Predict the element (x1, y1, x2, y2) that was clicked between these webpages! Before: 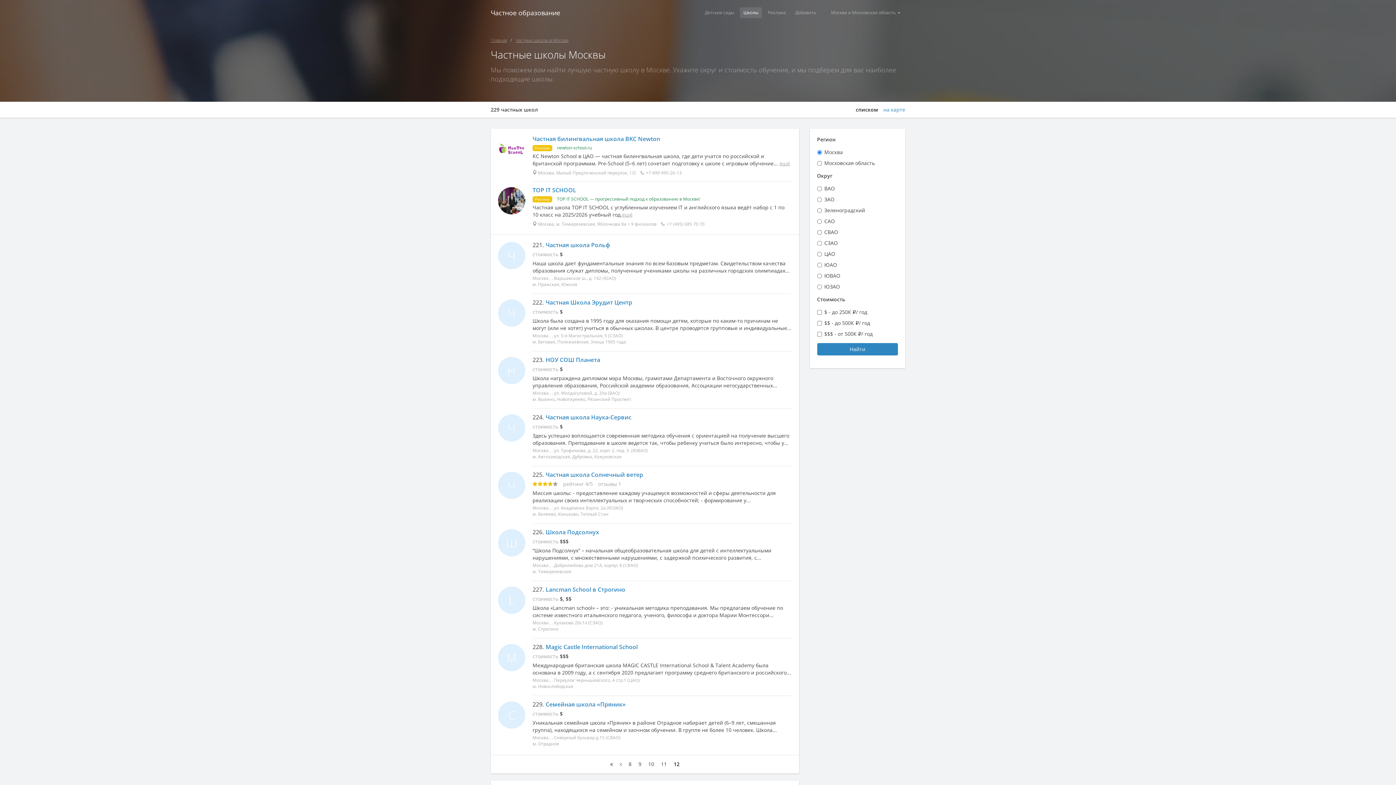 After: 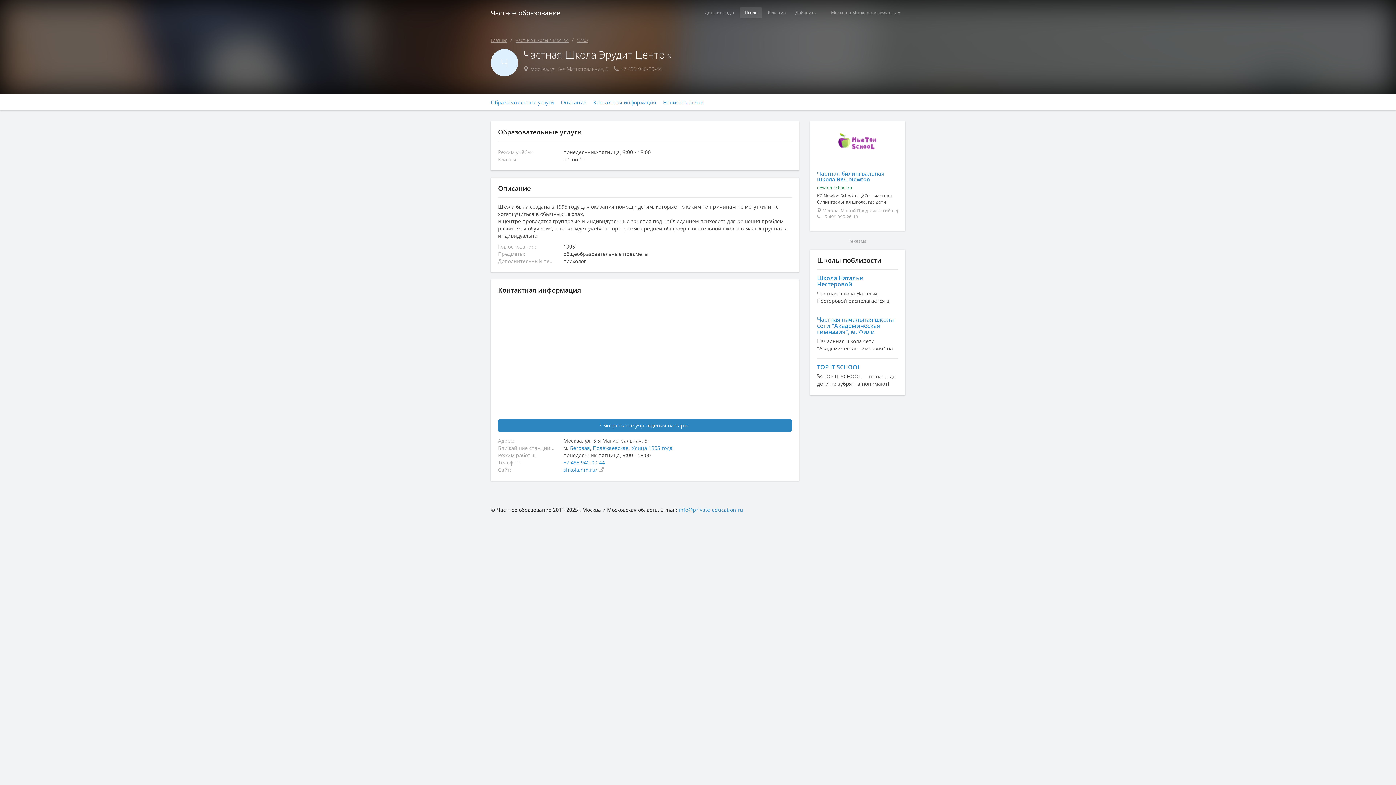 Action: bbox: (545, 298, 632, 306) label: Частная Школа Эрудит Центр